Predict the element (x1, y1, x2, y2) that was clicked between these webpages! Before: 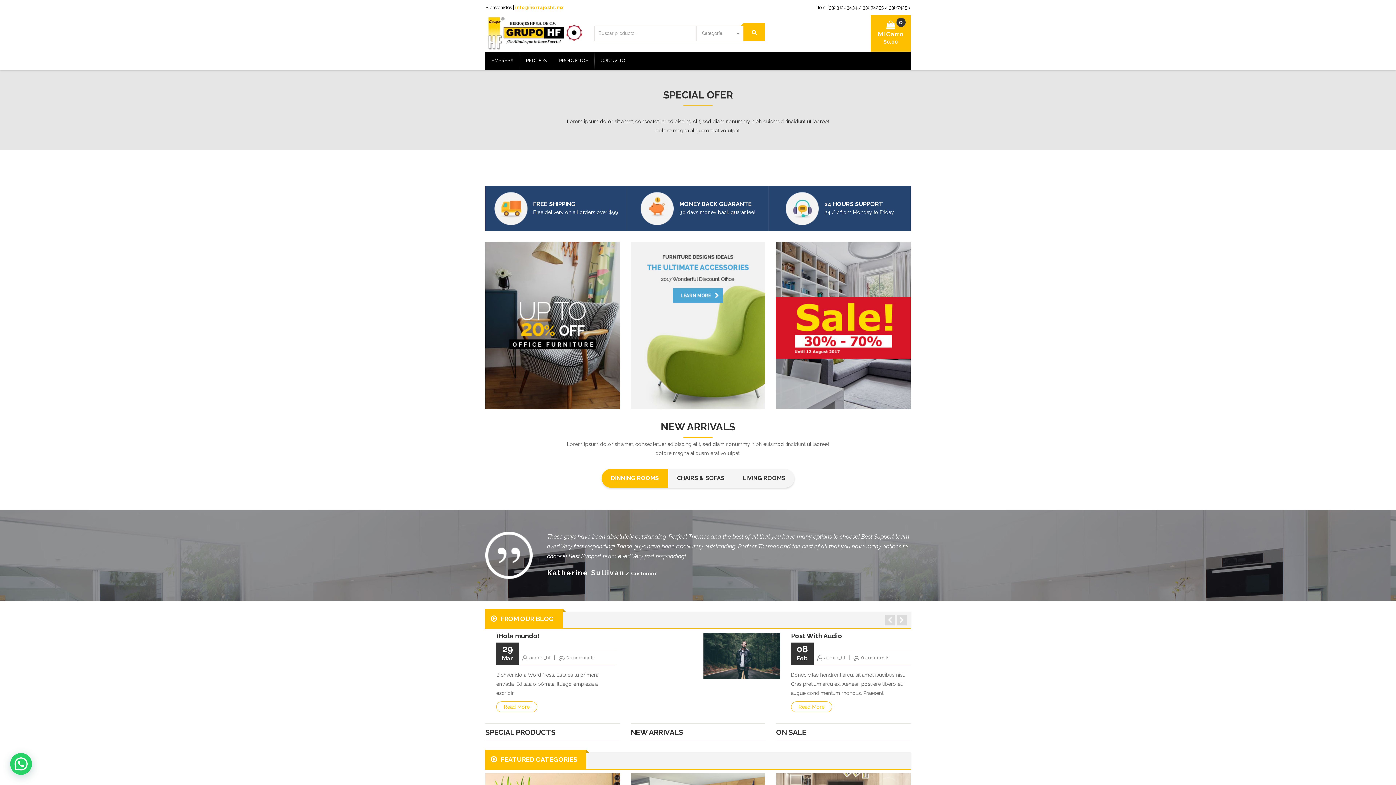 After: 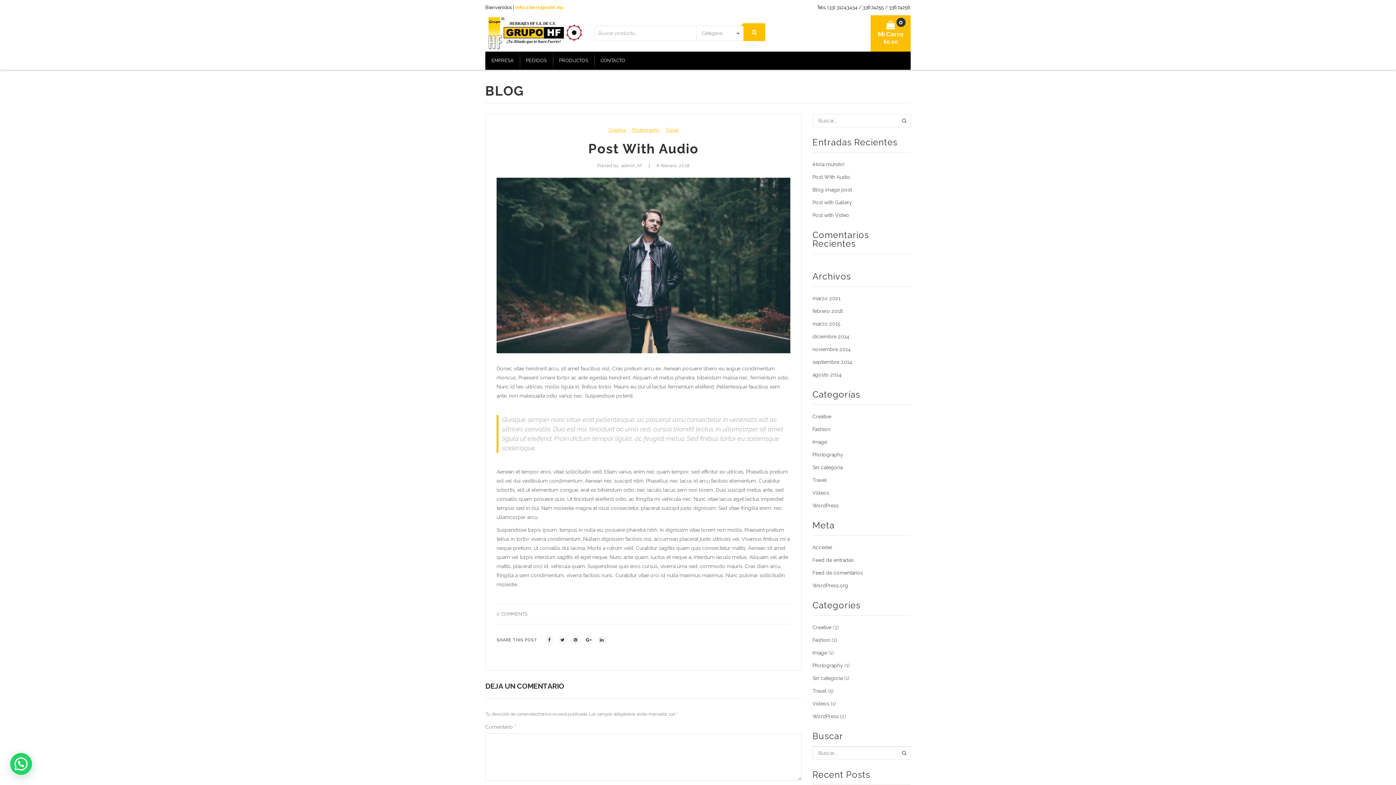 Action: bbox: (703, 652, 780, 658)